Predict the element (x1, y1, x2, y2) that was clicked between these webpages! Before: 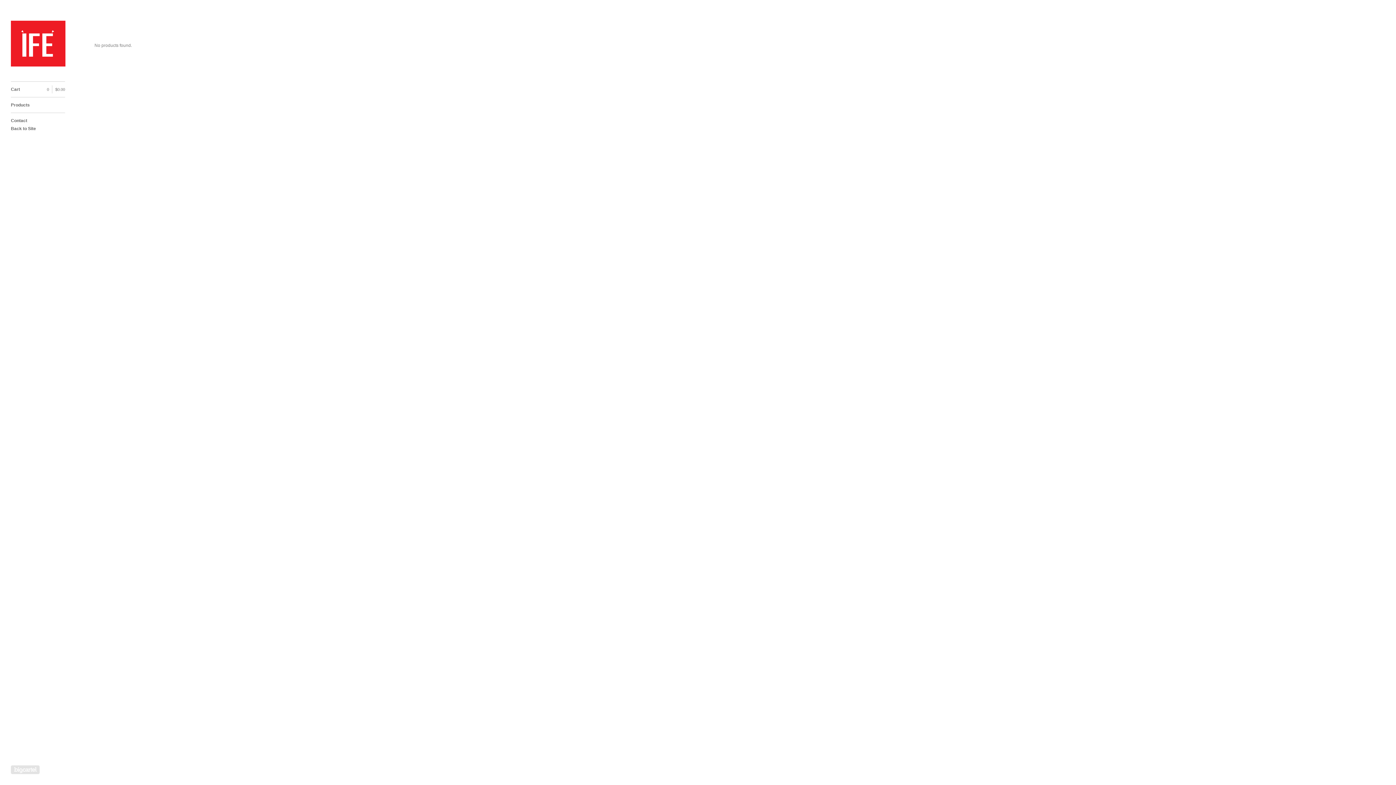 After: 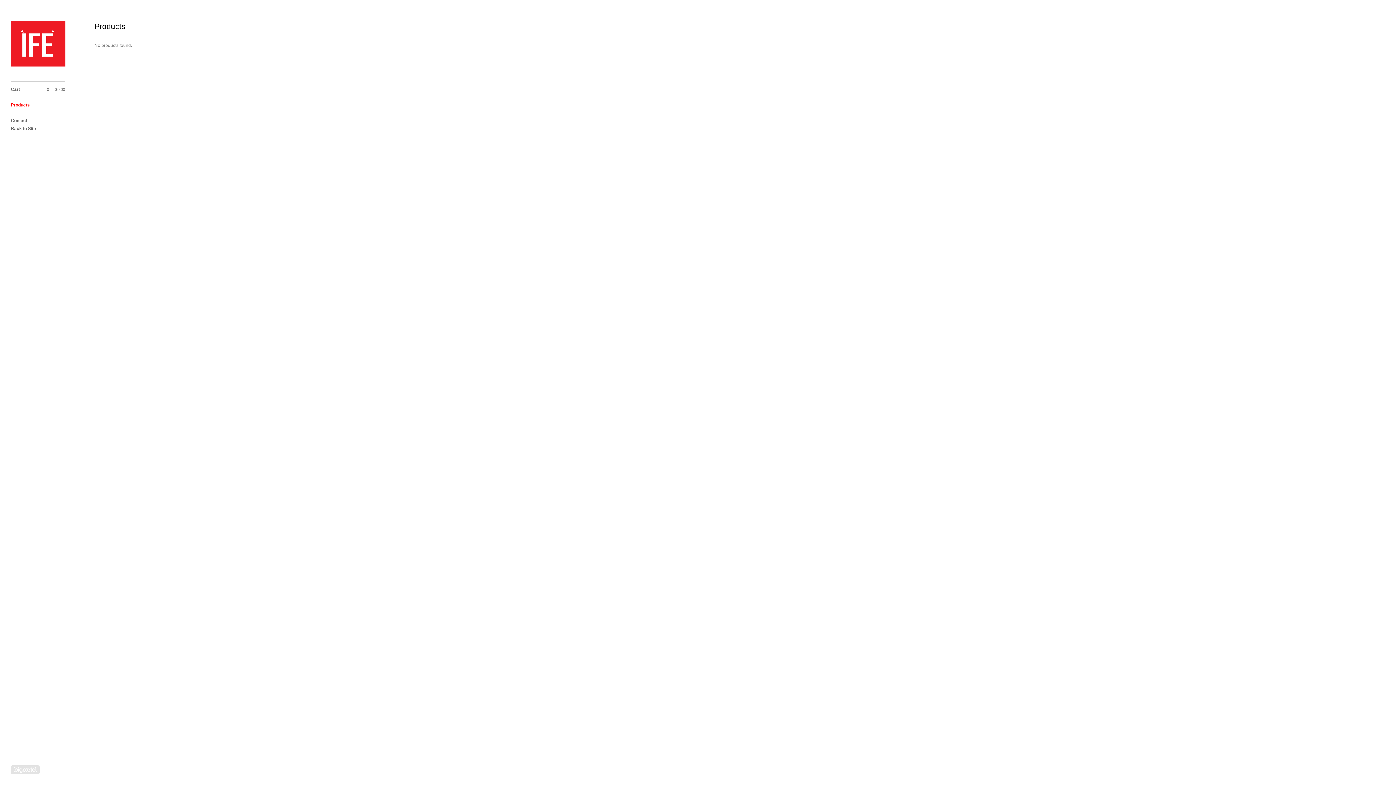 Action: label: Products bbox: (10, 101, 65, 109)